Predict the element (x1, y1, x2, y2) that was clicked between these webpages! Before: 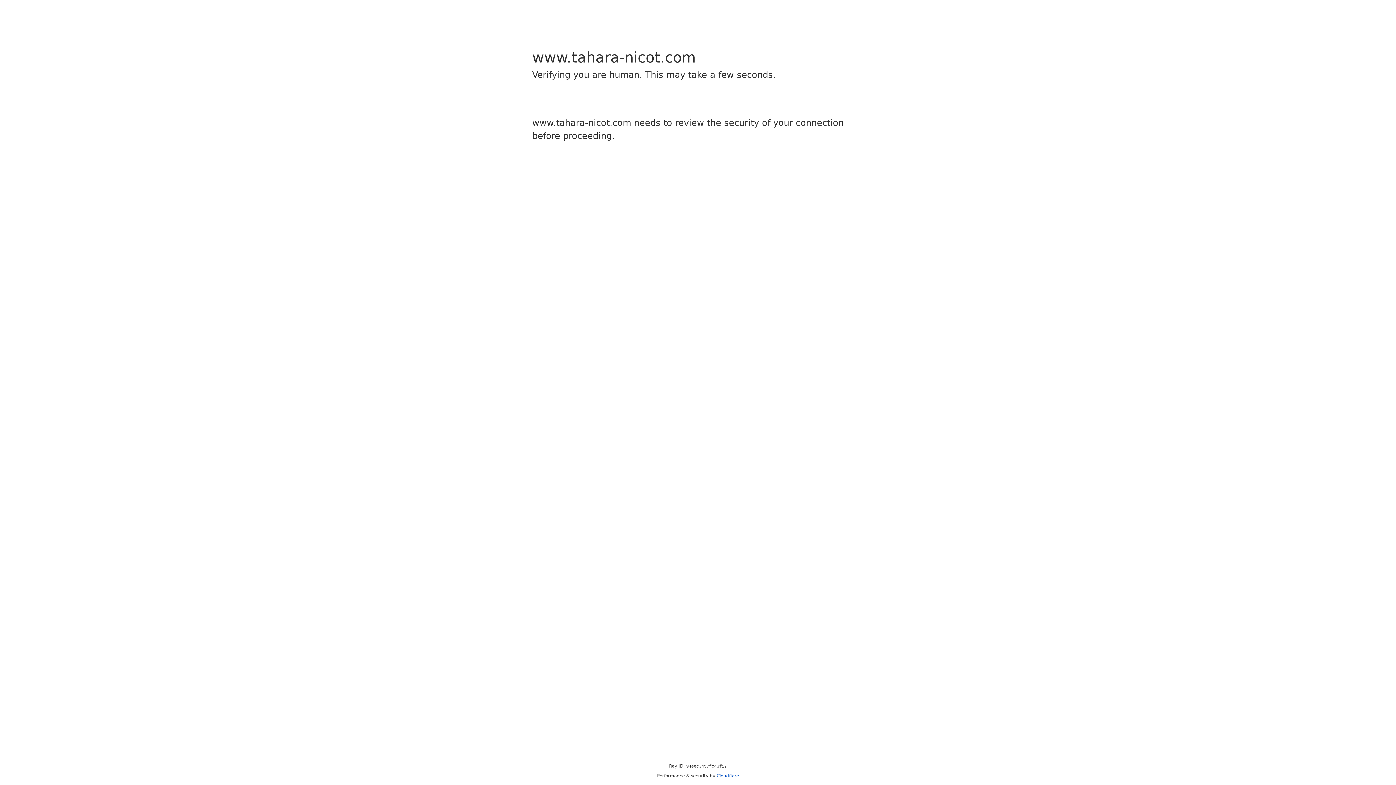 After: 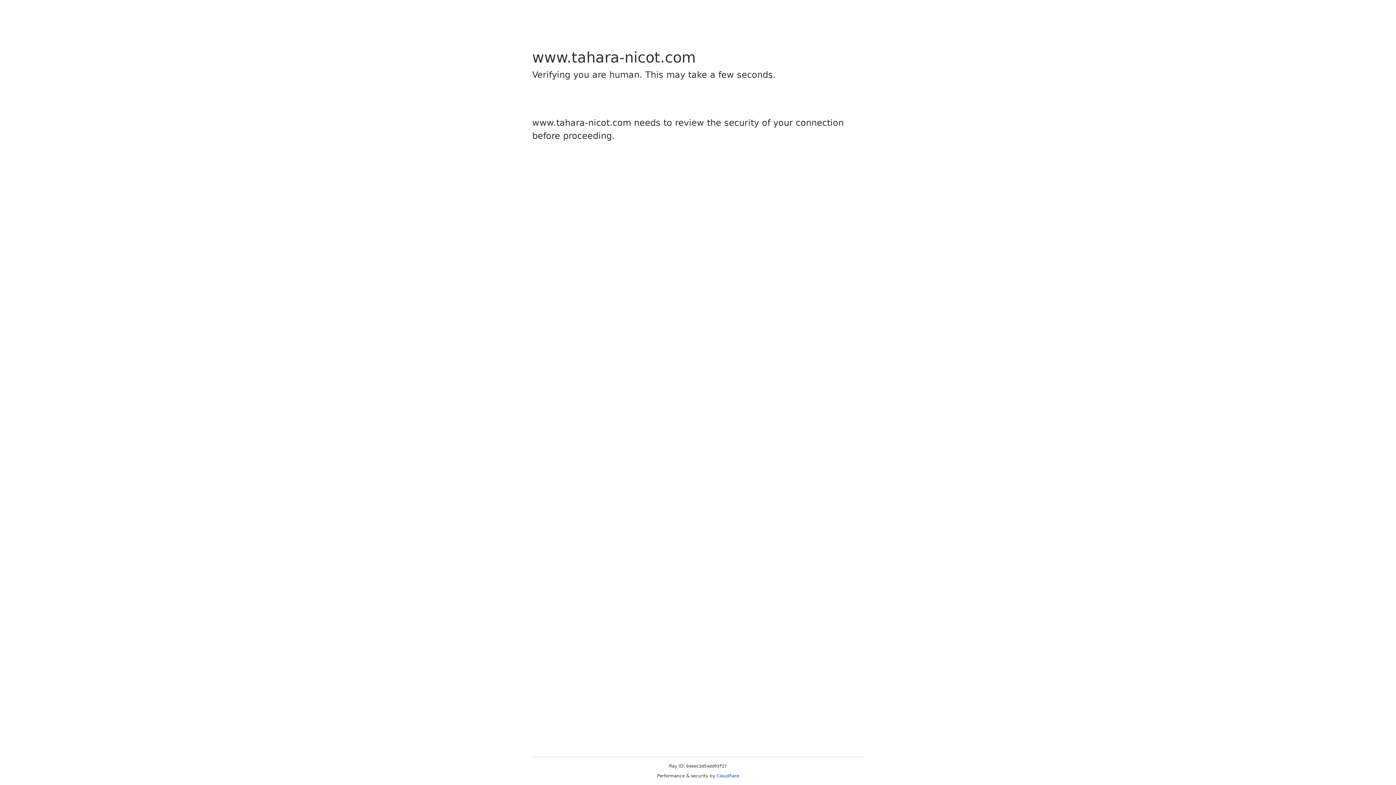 Action: label: Cloudflare bbox: (716, 773, 739, 778)